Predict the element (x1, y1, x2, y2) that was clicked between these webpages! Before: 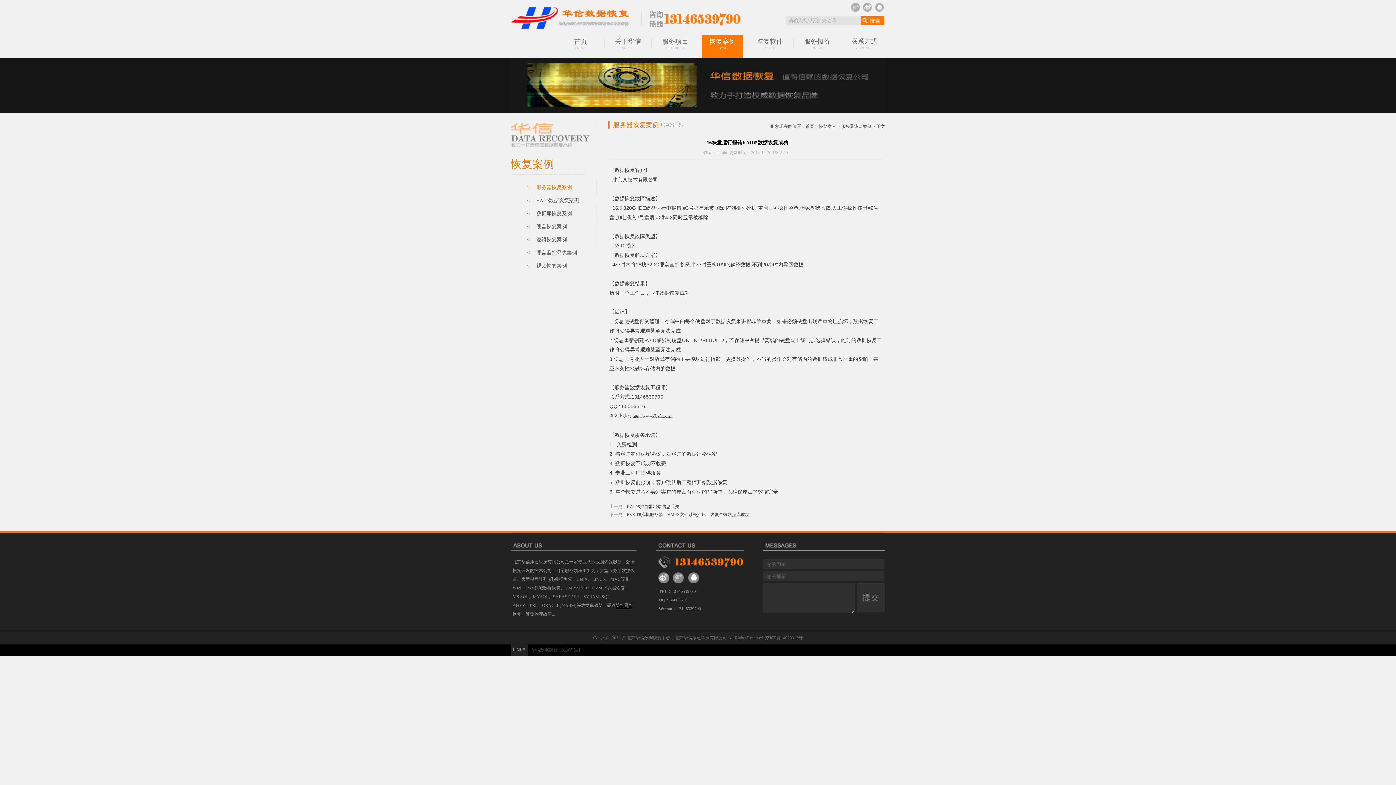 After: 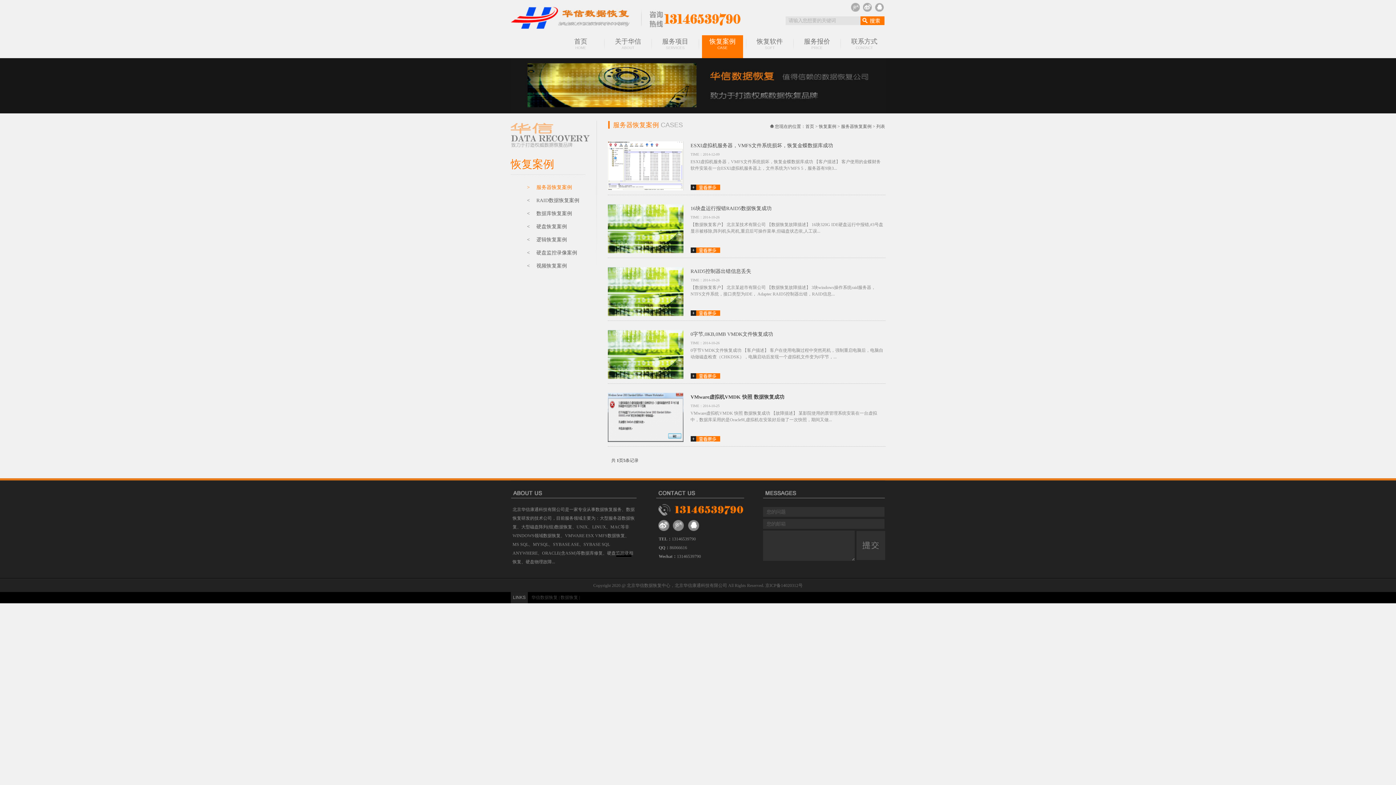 Action: bbox: (510, 181, 596, 194) label: >　 服务器恢复案例